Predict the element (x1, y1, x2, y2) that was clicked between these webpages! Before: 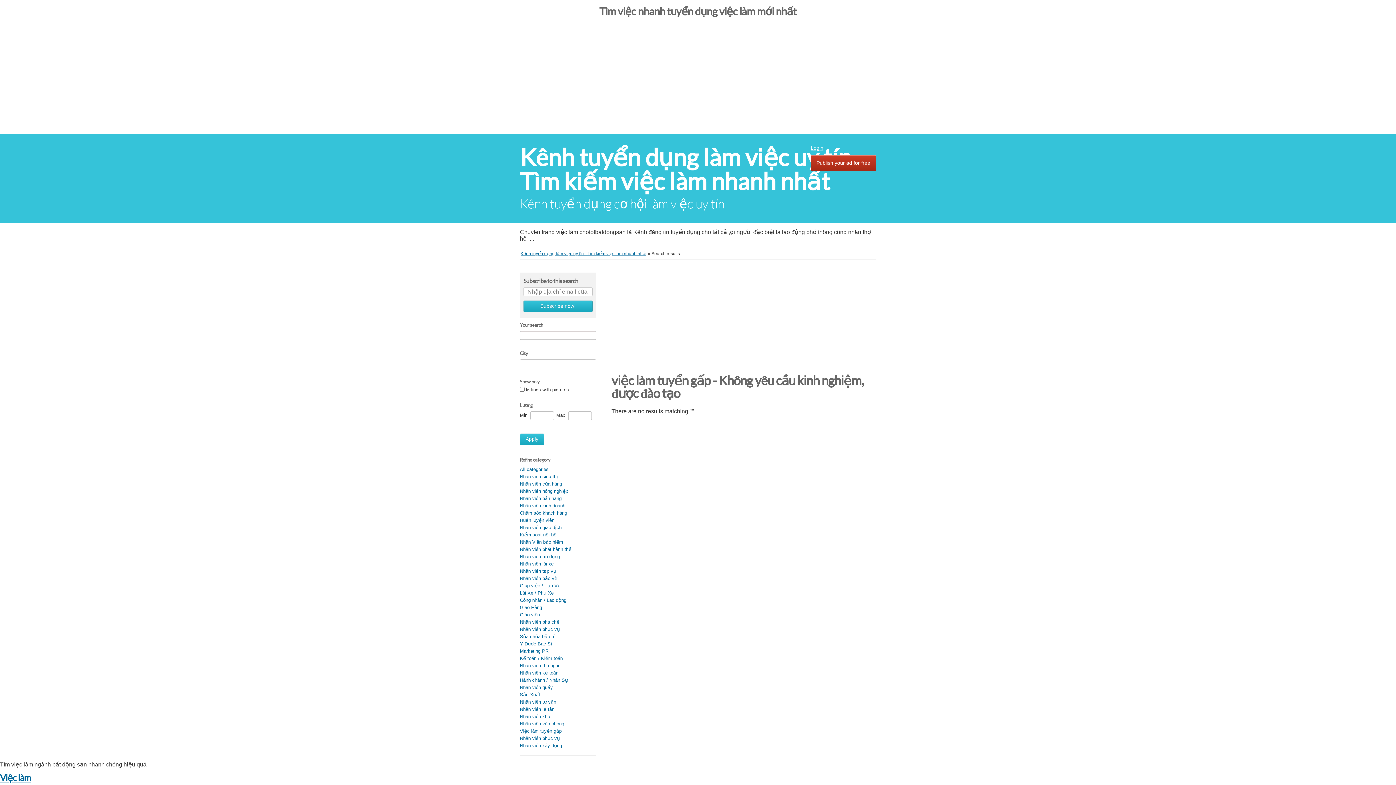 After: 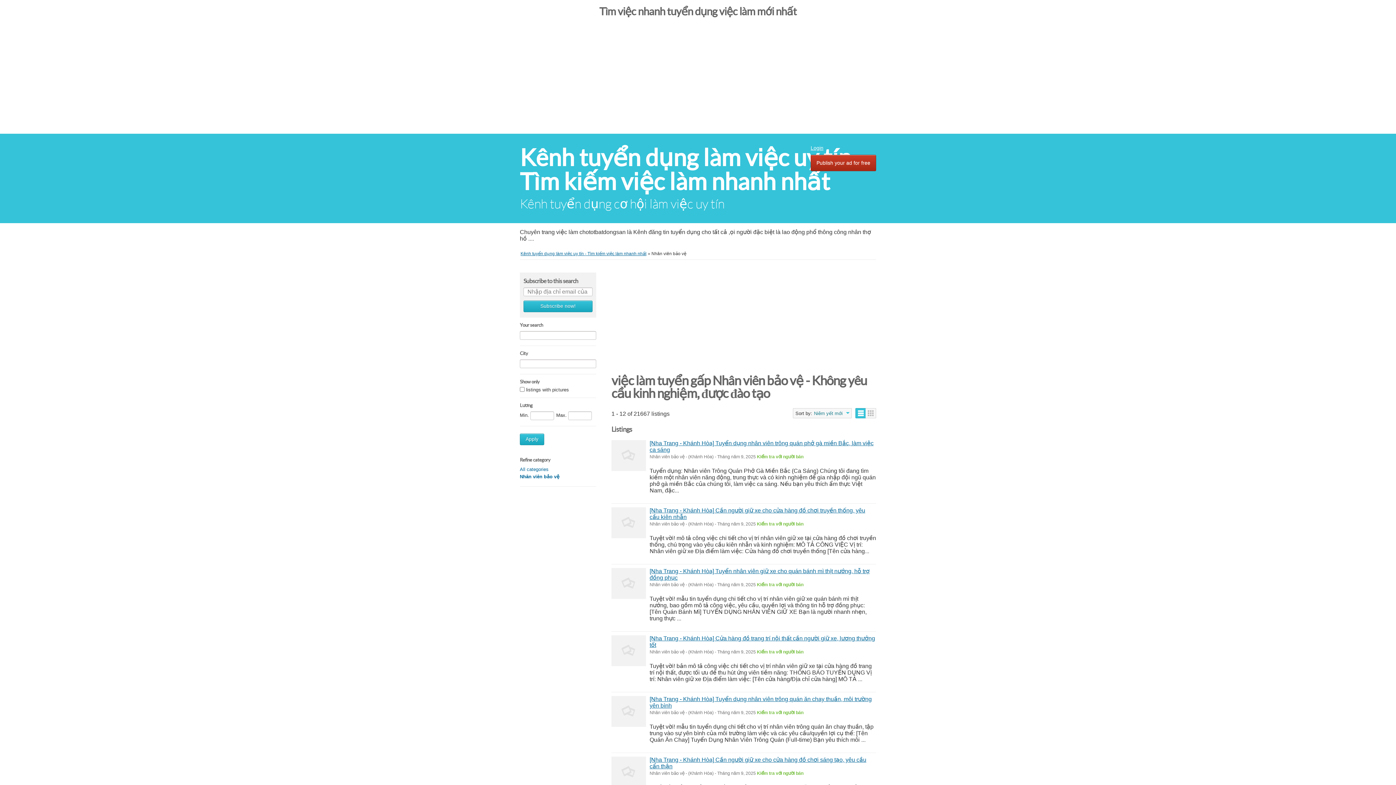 Action: bbox: (520, 575, 557, 581) label: Nhân viên bảo vệ